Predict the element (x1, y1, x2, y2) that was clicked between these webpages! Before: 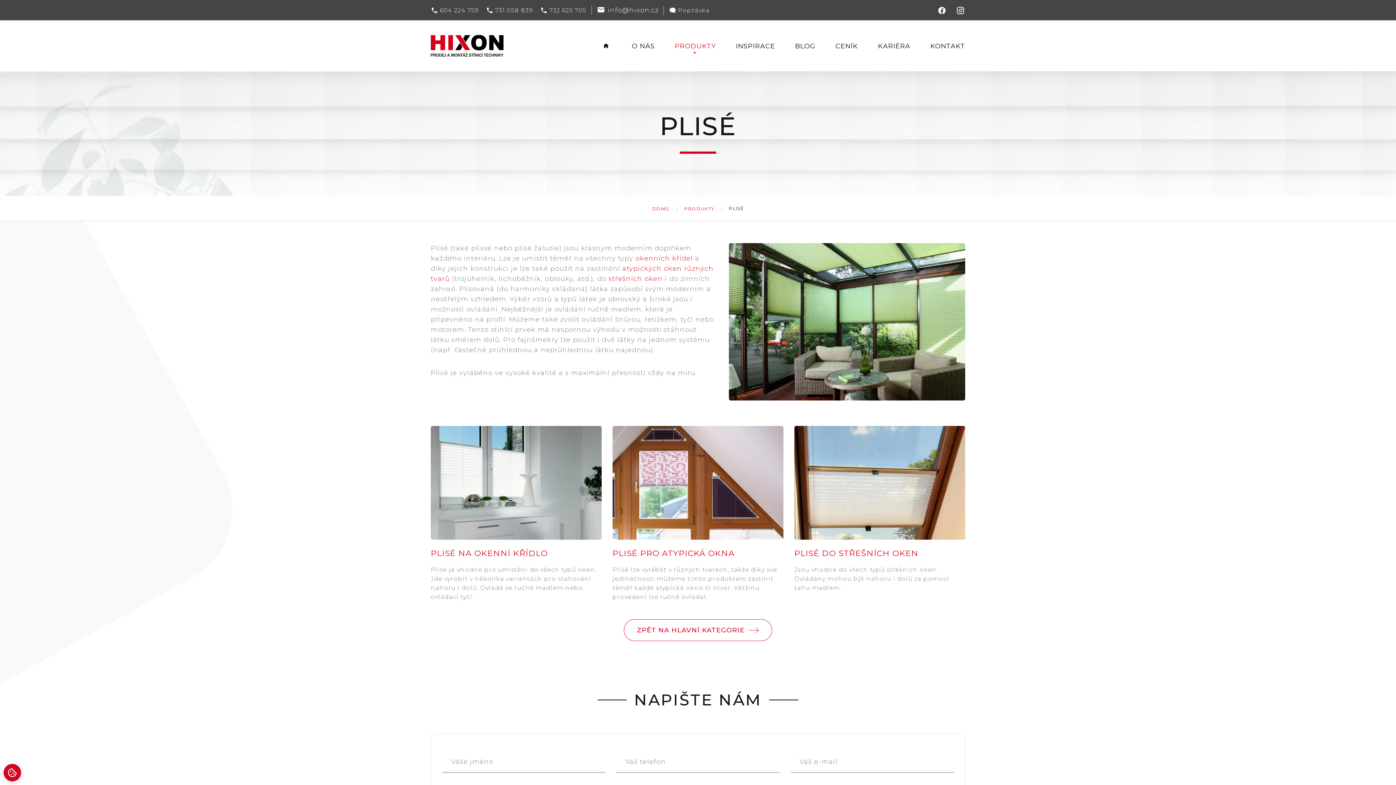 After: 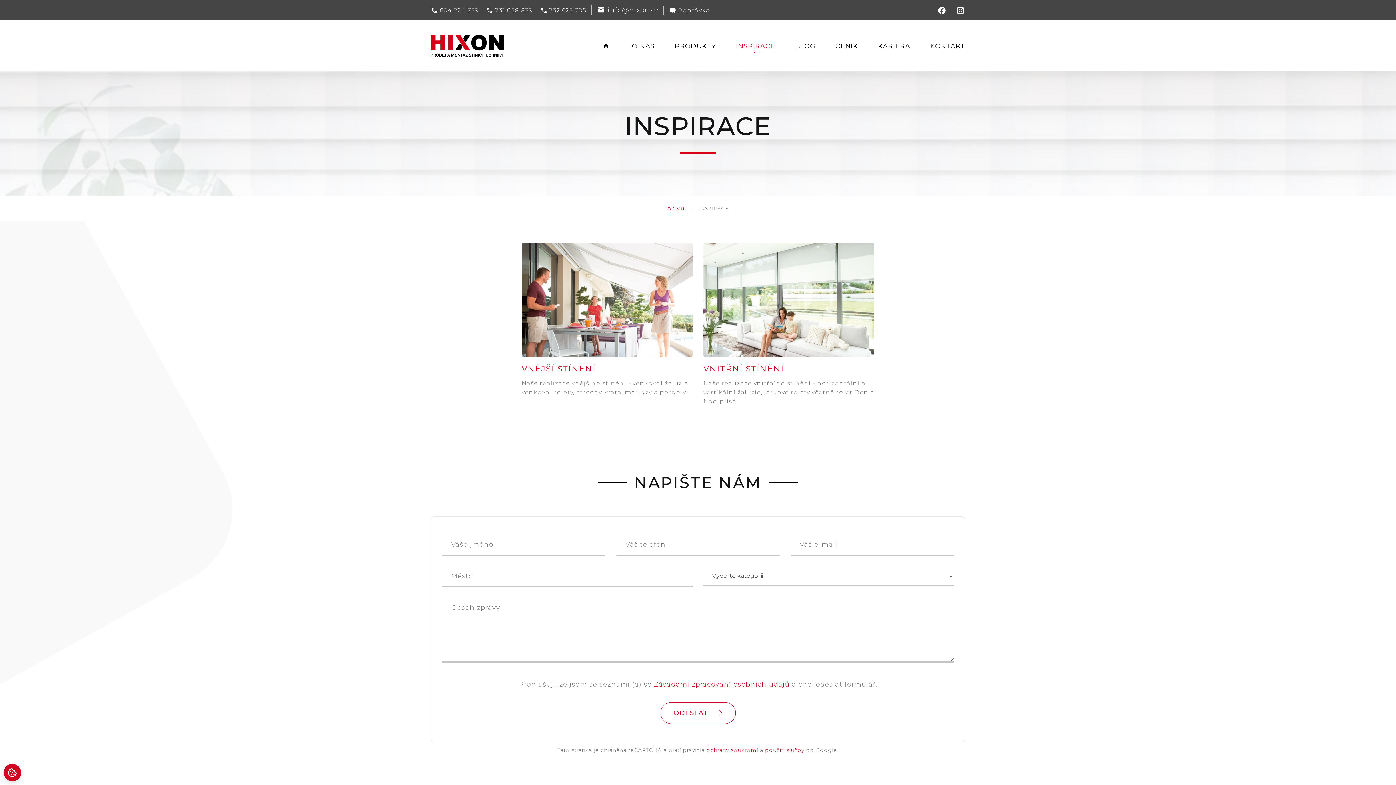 Action: label: INSPIRACE bbox: (736, 40, 775, 51)